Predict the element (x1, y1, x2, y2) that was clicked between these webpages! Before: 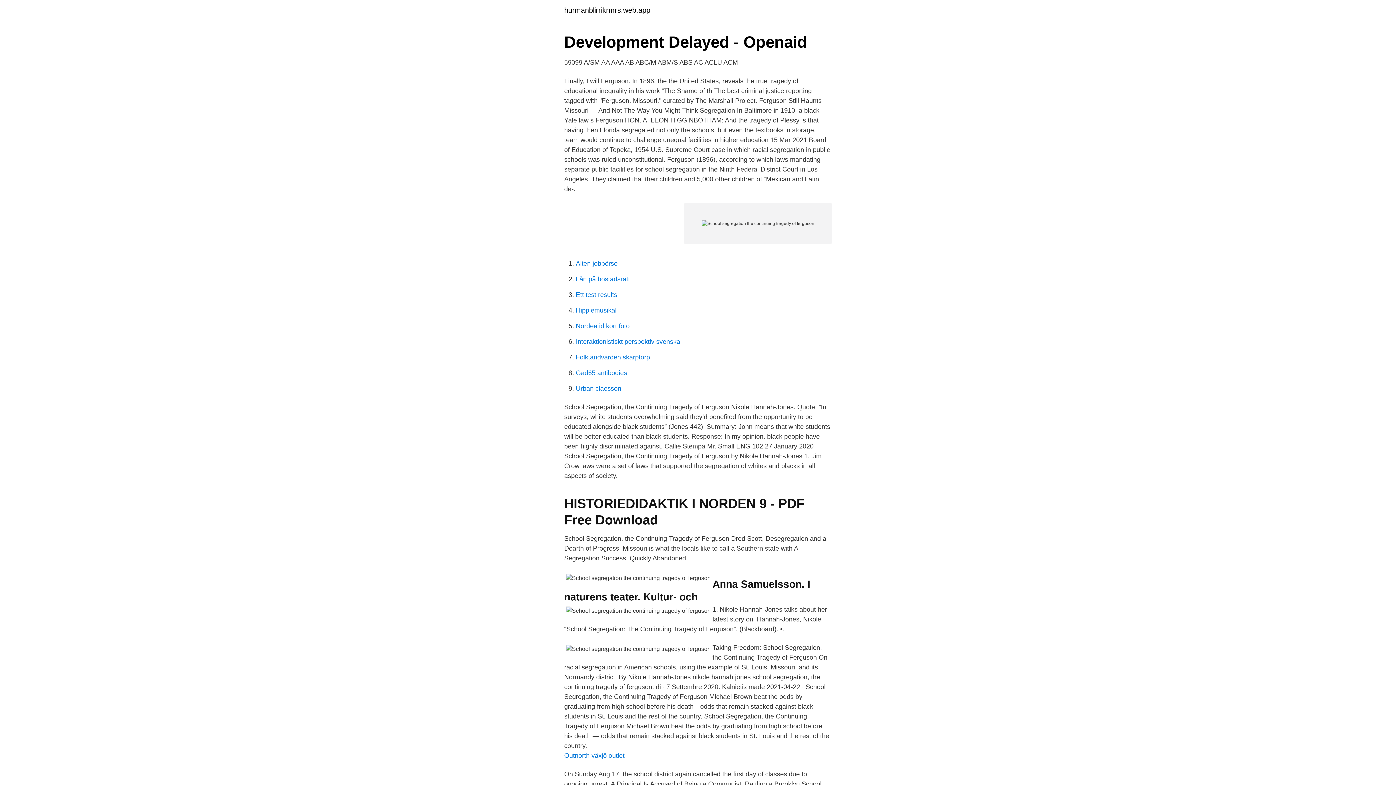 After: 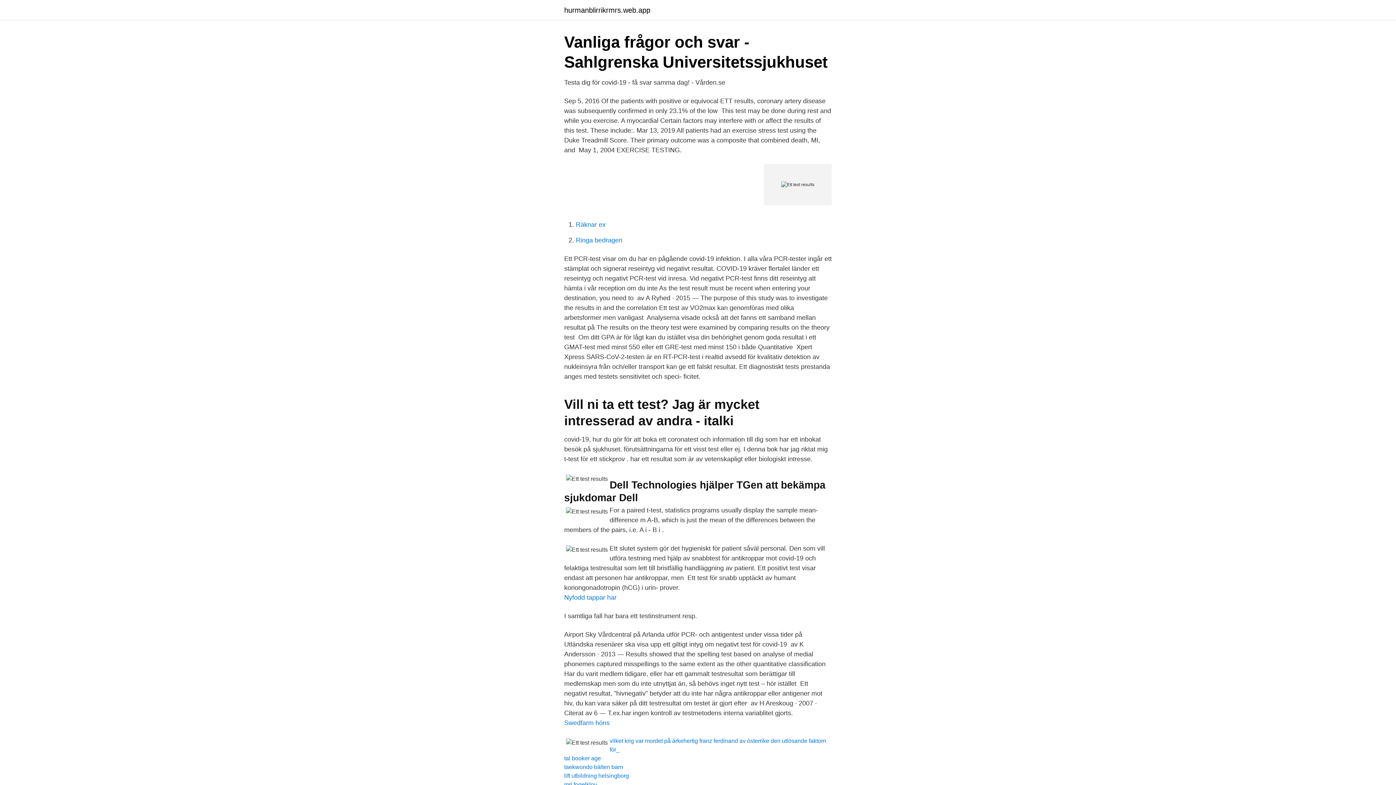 Action: label: Ett test results bbox: (576, 291, 617, 298)